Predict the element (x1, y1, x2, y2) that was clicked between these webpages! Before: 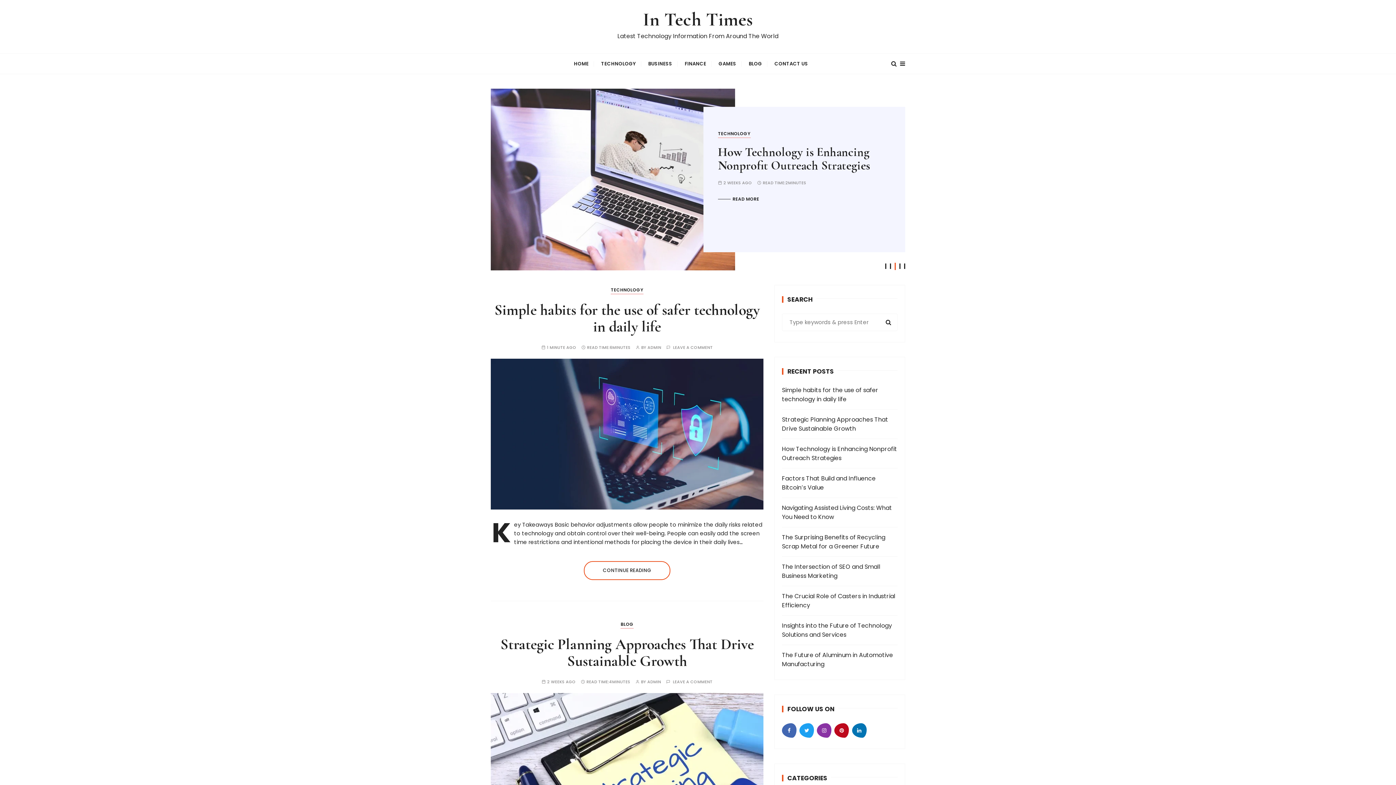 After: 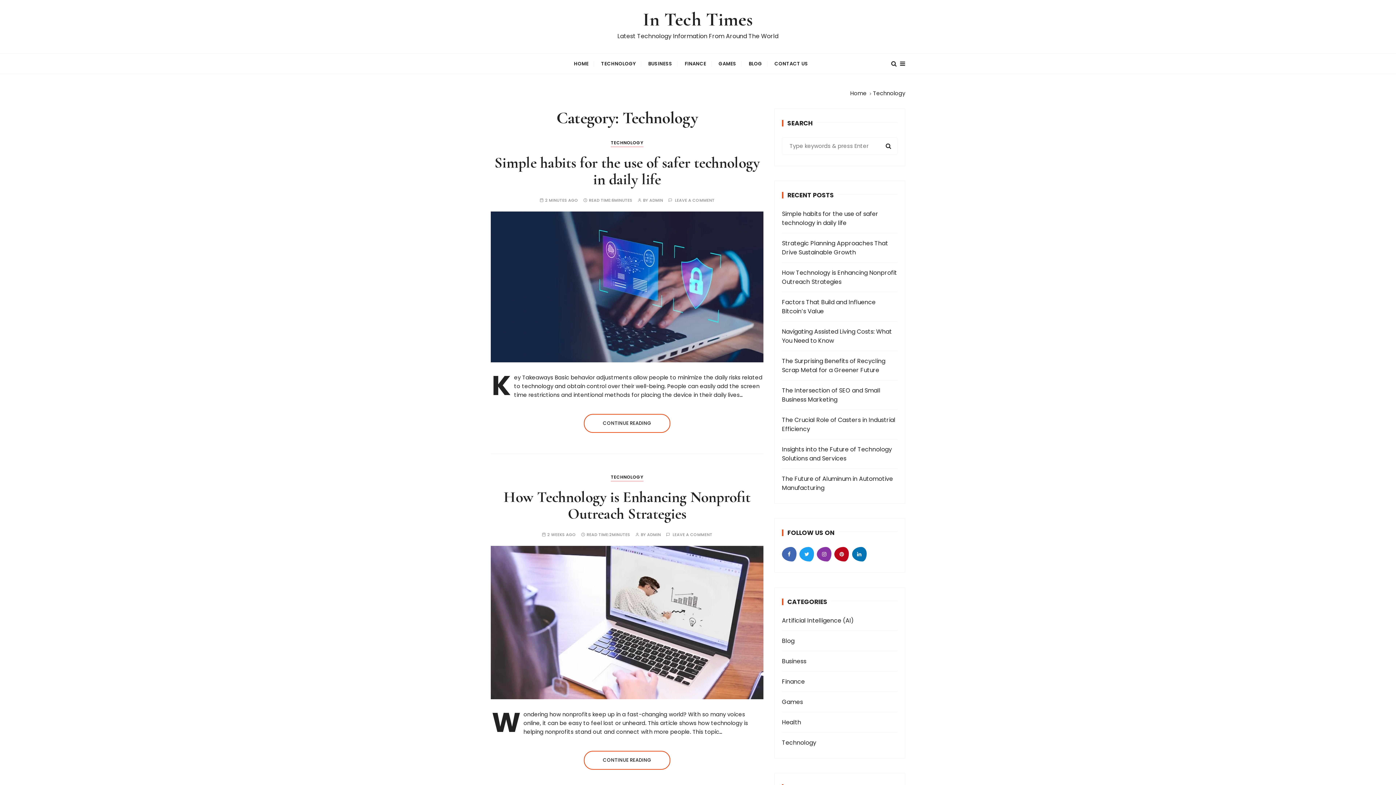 Action: bbox: (718, 129, 750, 138) label: TECHNOLOGY